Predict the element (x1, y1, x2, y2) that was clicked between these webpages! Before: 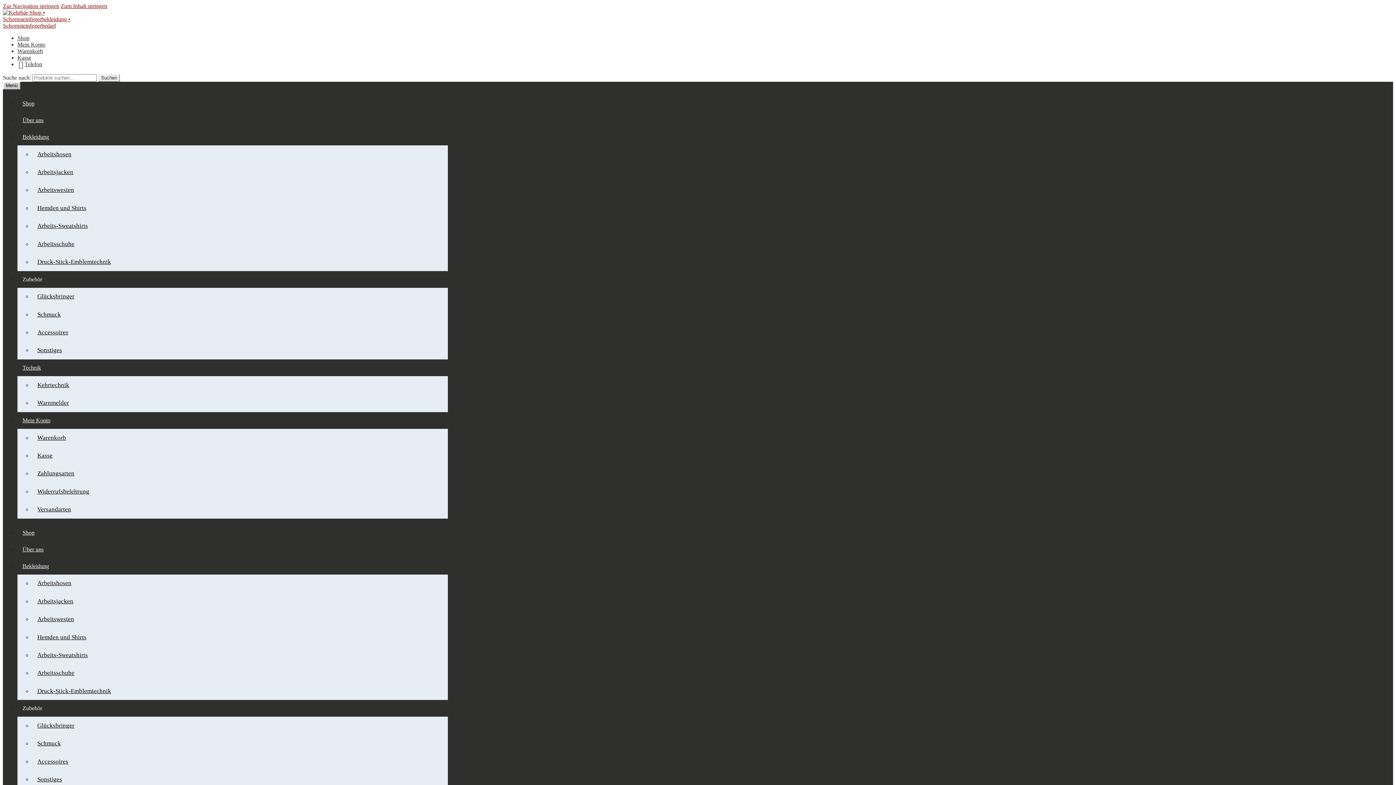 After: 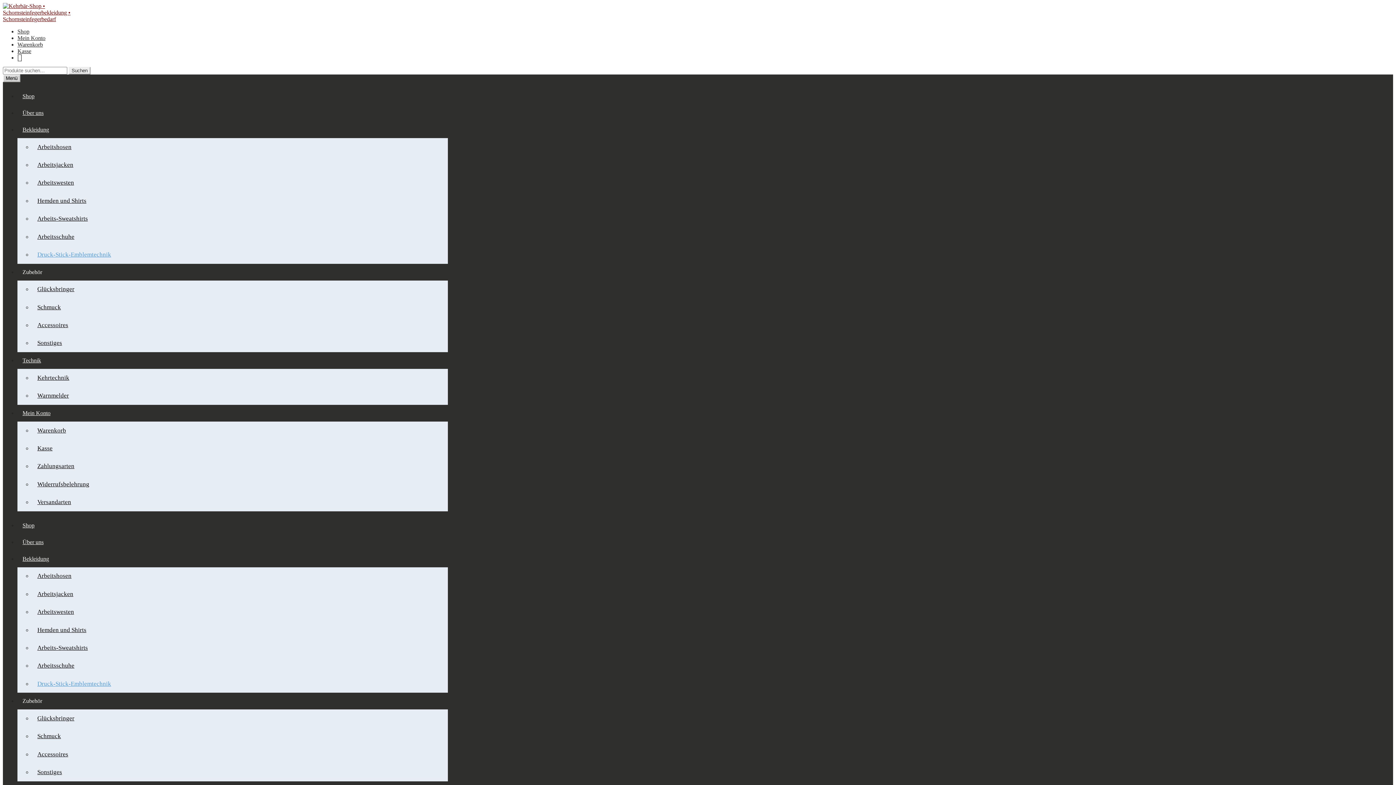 Action: bbox: (32, 682, 447, 700) label: Druck-Stick-Emblemtechnik